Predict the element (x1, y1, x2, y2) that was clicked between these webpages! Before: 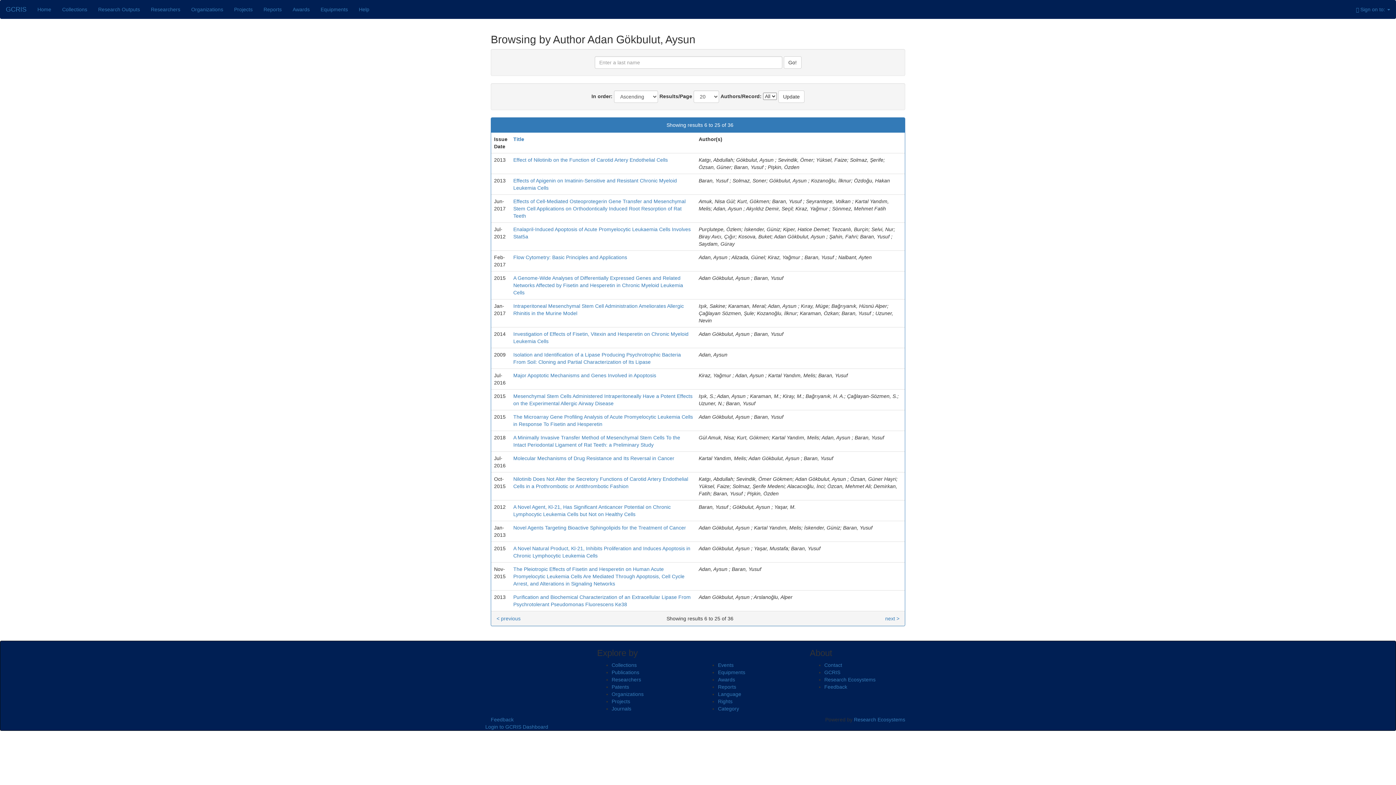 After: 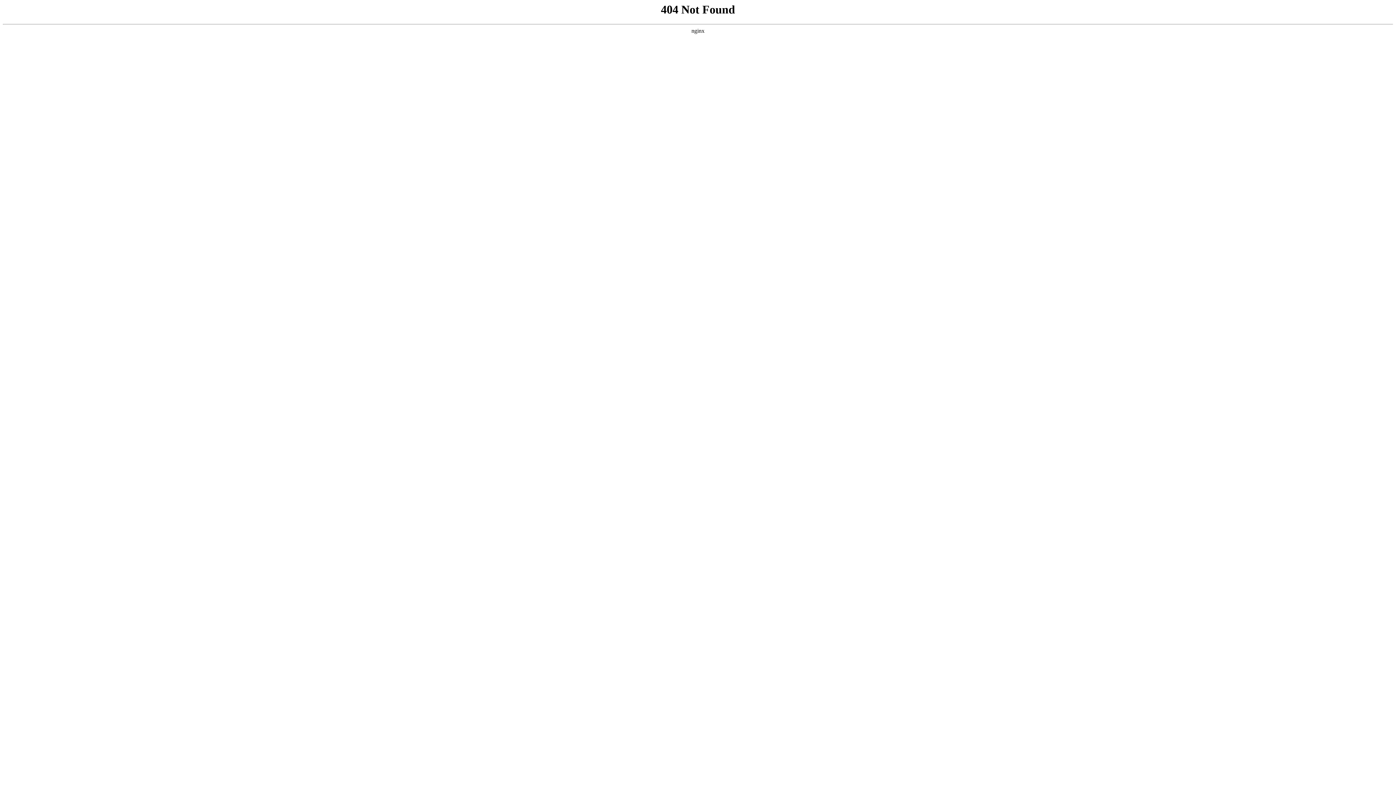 Action: label: Rights bbox: (718, 698, 732, 704)